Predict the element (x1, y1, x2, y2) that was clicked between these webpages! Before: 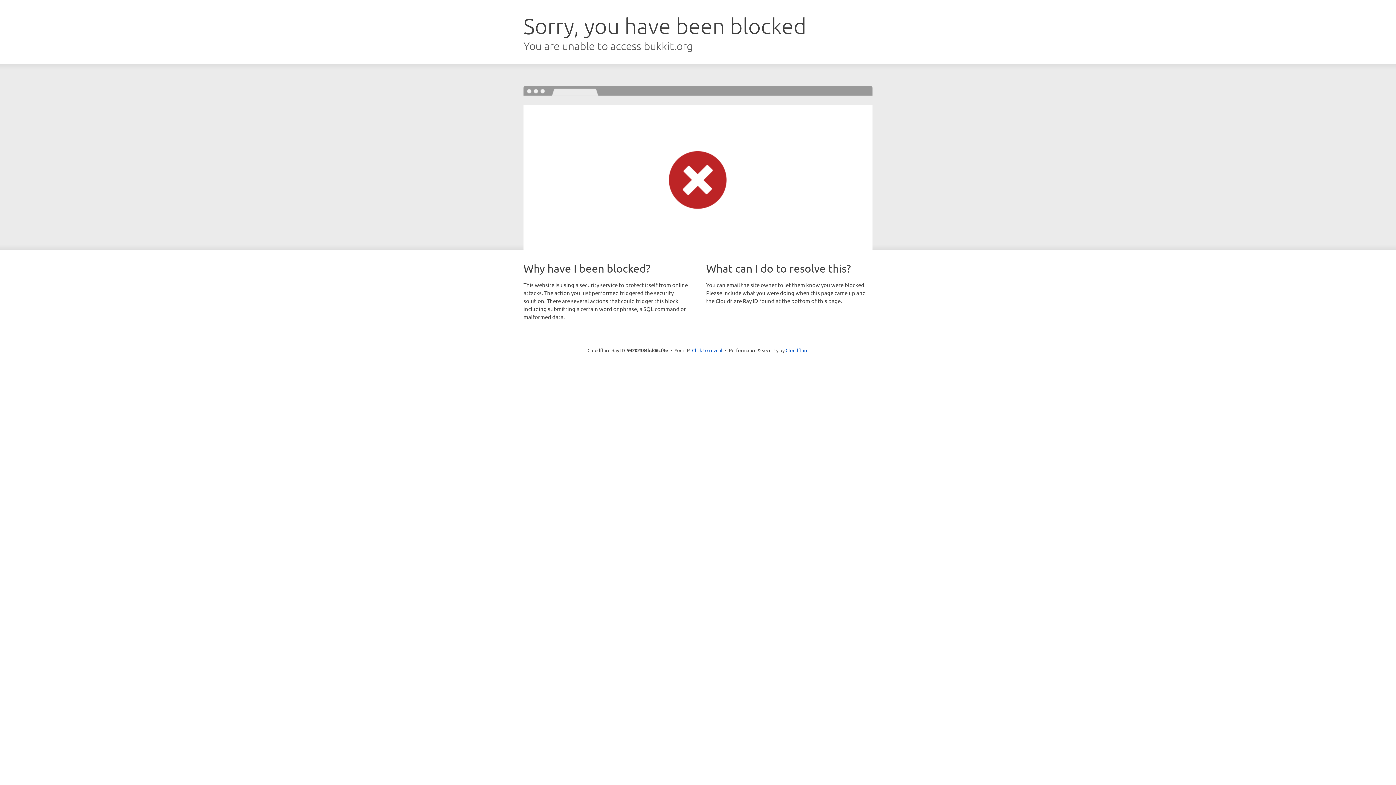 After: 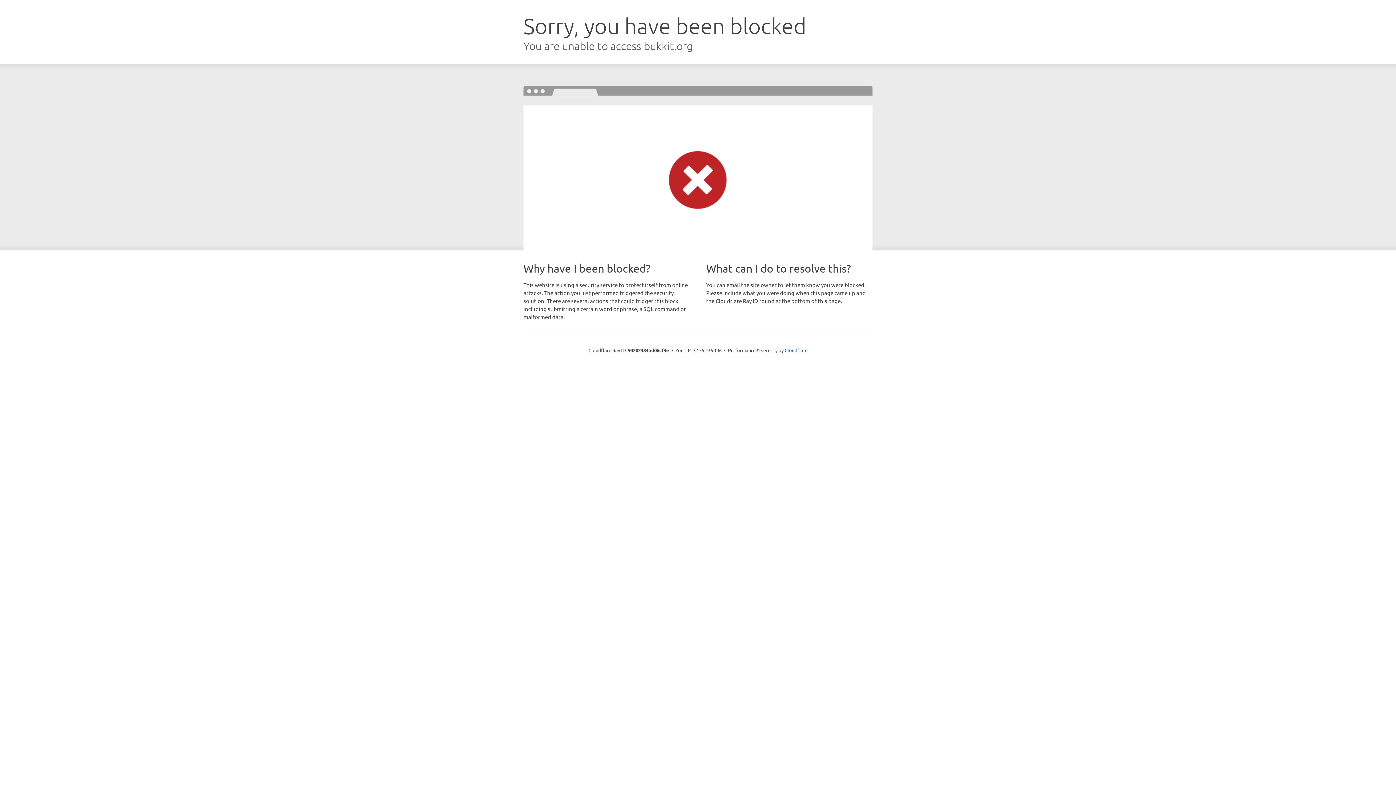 Action: label: Click to reveal bbox: (692, 346, 722, 353)